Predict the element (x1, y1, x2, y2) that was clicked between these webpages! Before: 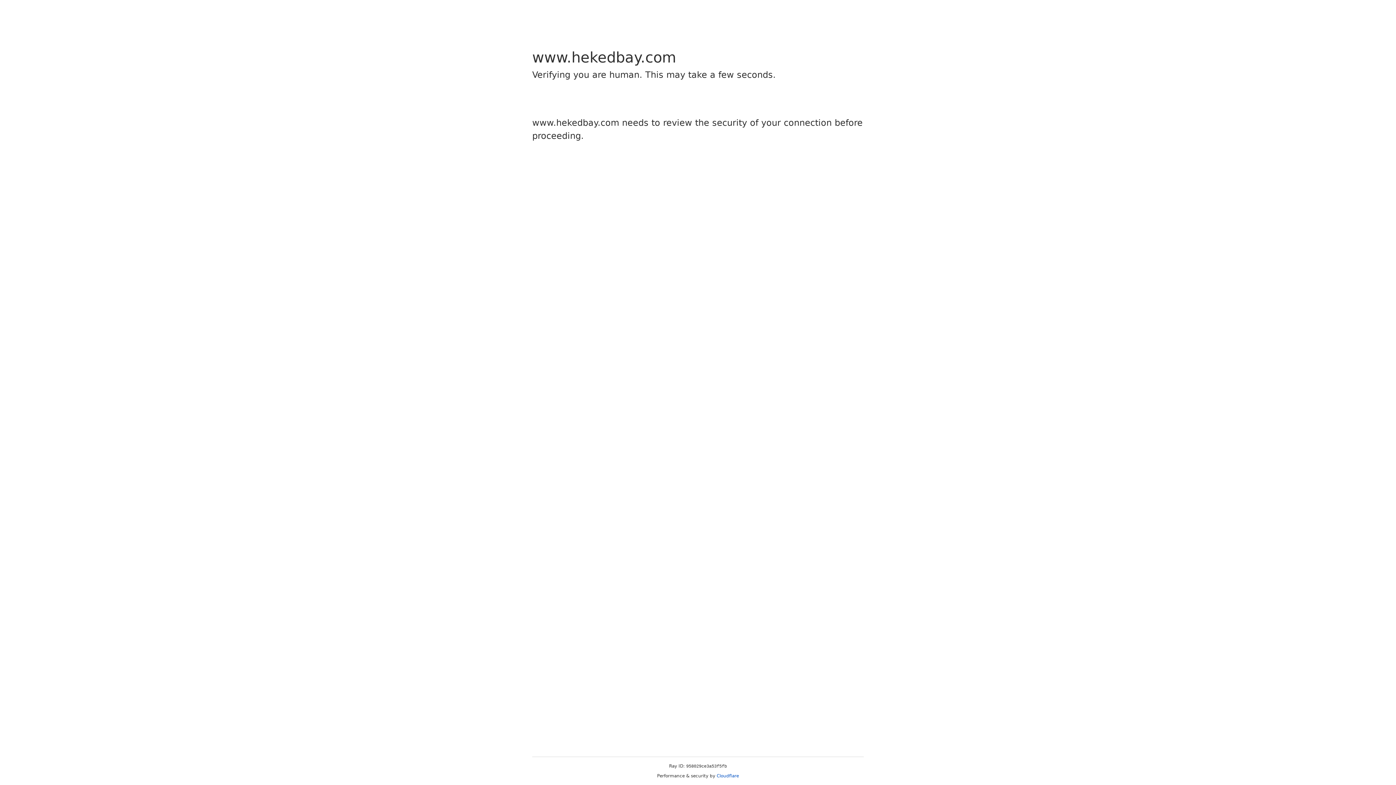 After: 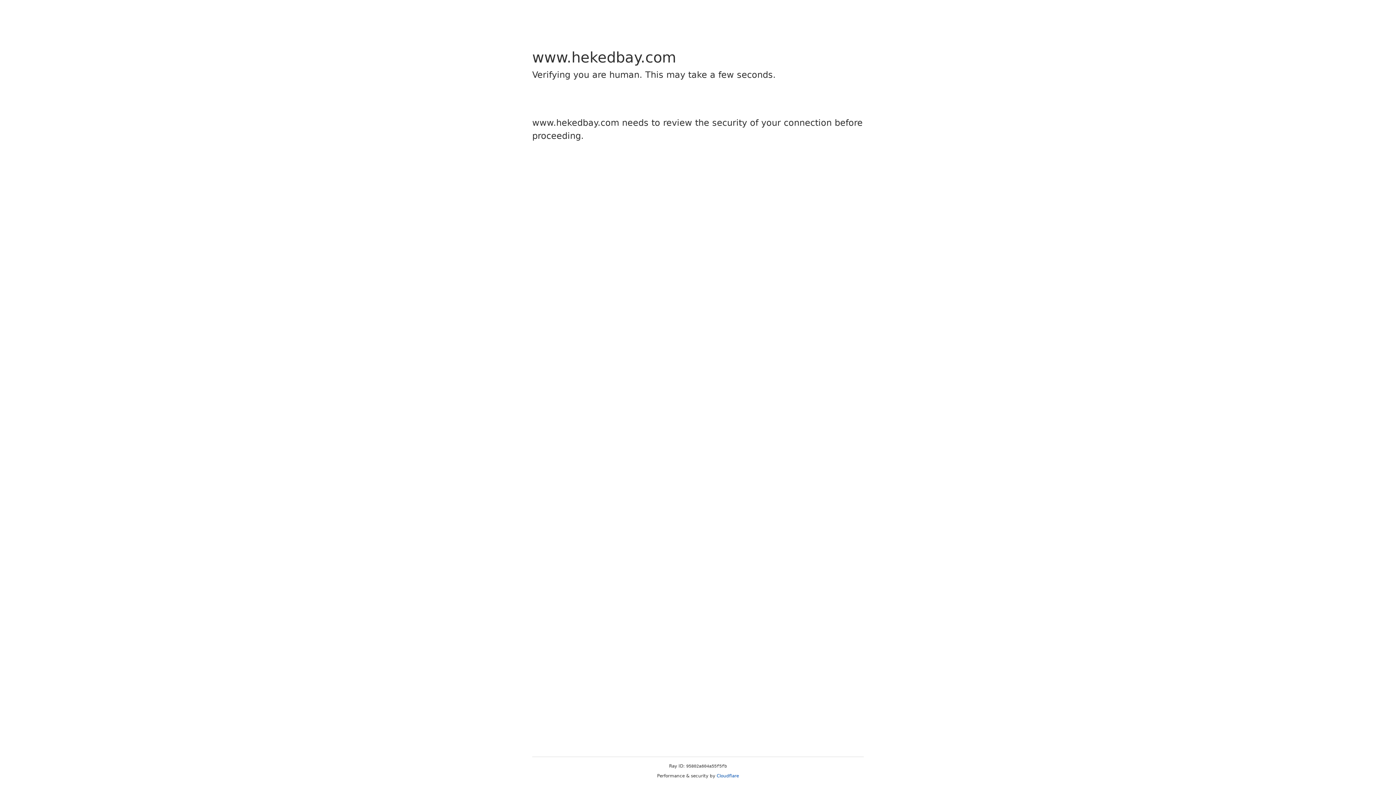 Action: label: Cloudflare bbox: (716, 773, 739, 778)